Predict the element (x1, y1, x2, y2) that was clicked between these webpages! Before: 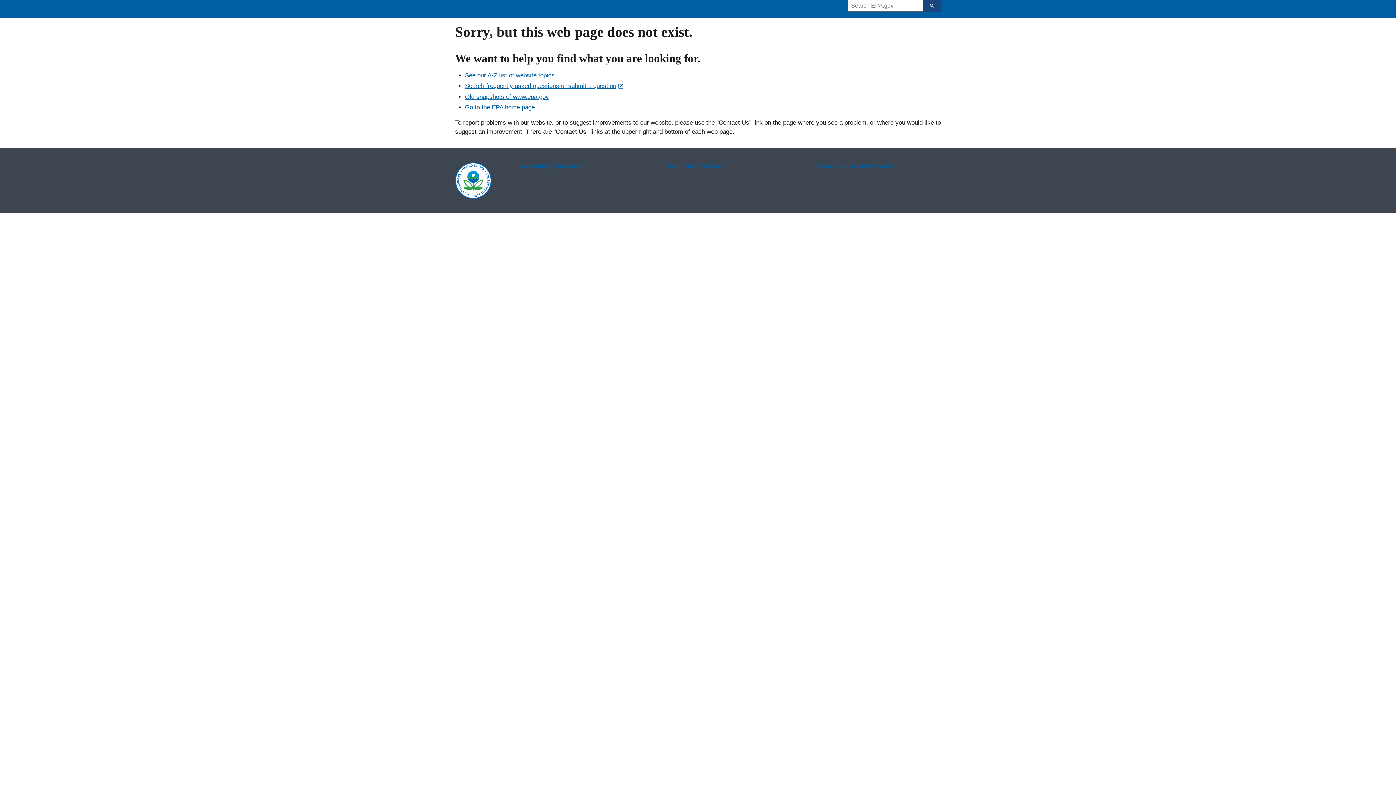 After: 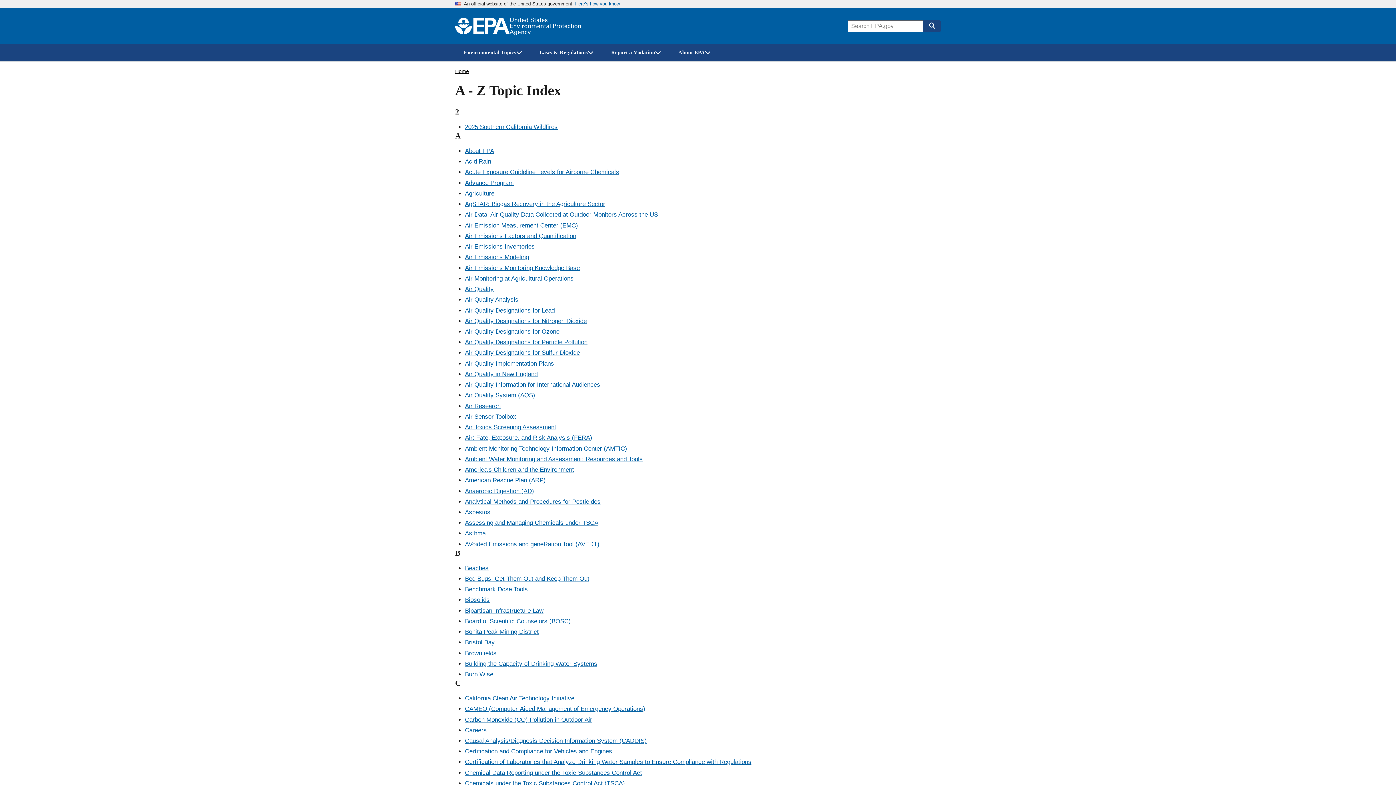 Action: bbox: (465, 72, 554, 78) label: See our A-Z list of website topics